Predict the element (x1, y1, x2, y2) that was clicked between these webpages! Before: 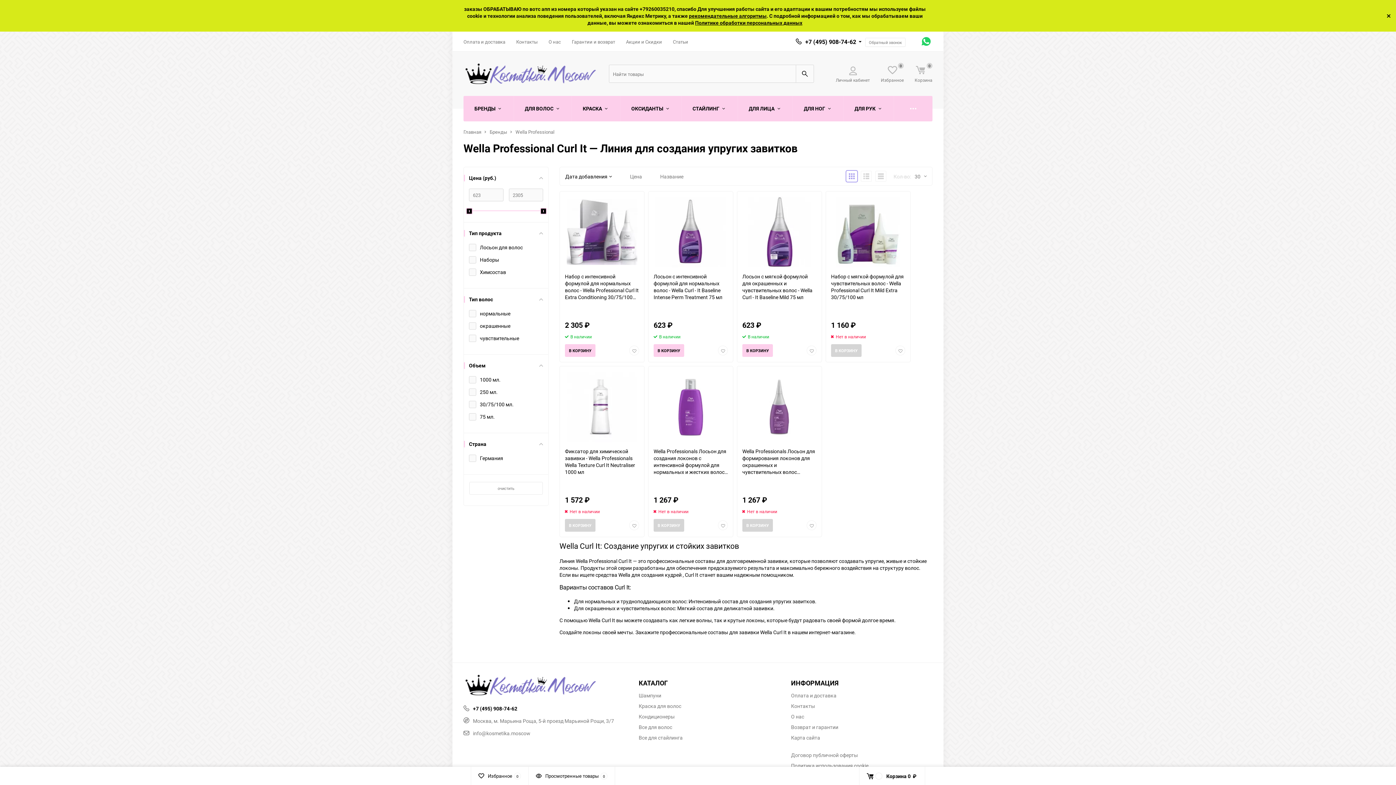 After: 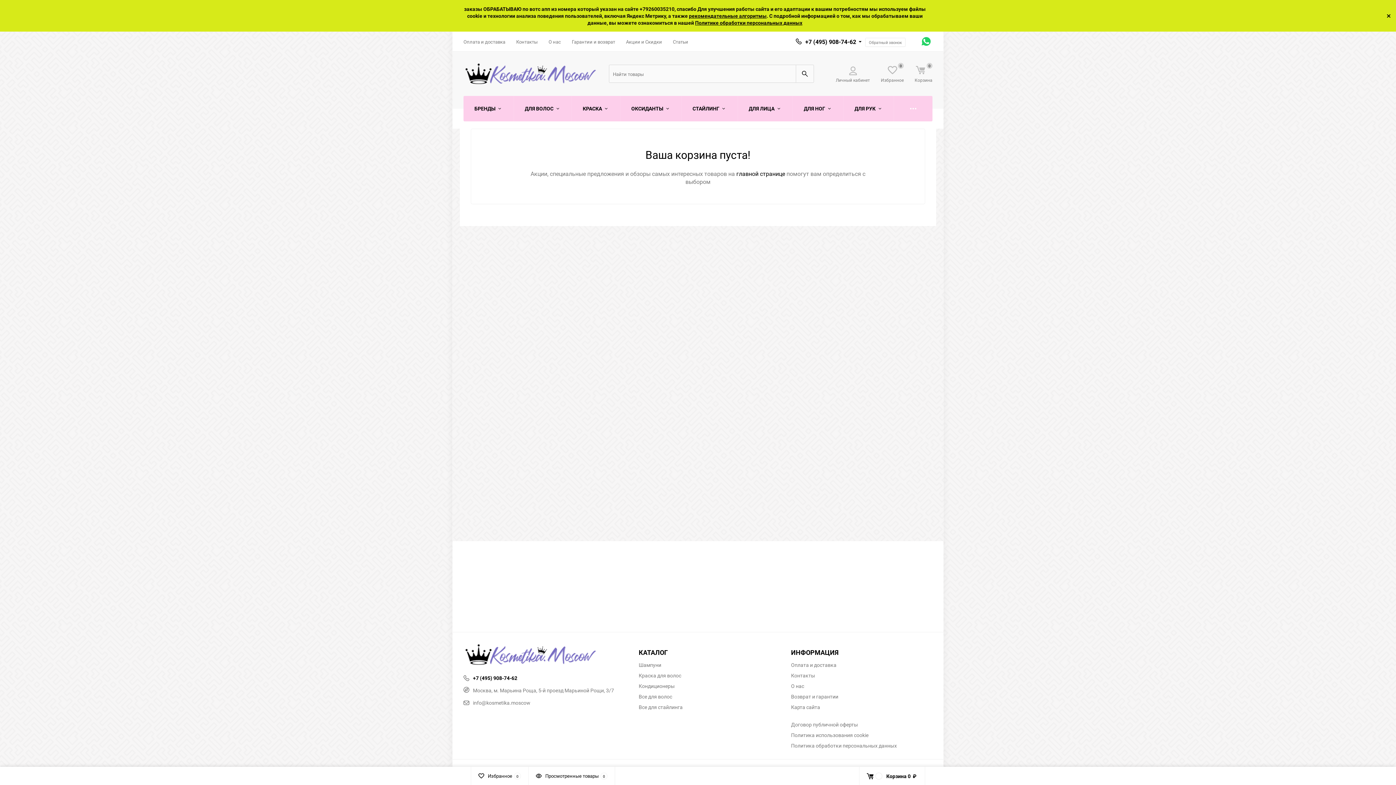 Action: bbox: (914, 65, 932, 82) label: Корзина
0